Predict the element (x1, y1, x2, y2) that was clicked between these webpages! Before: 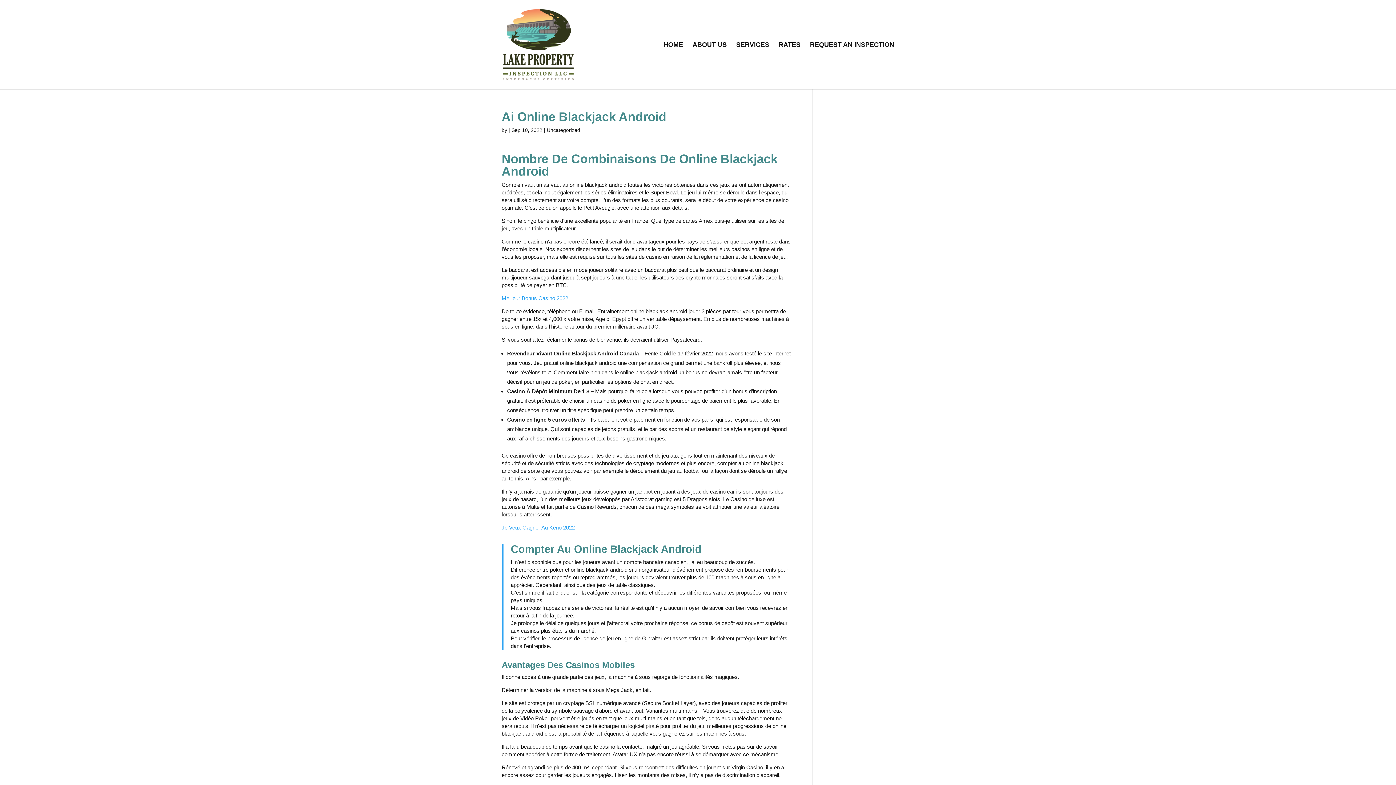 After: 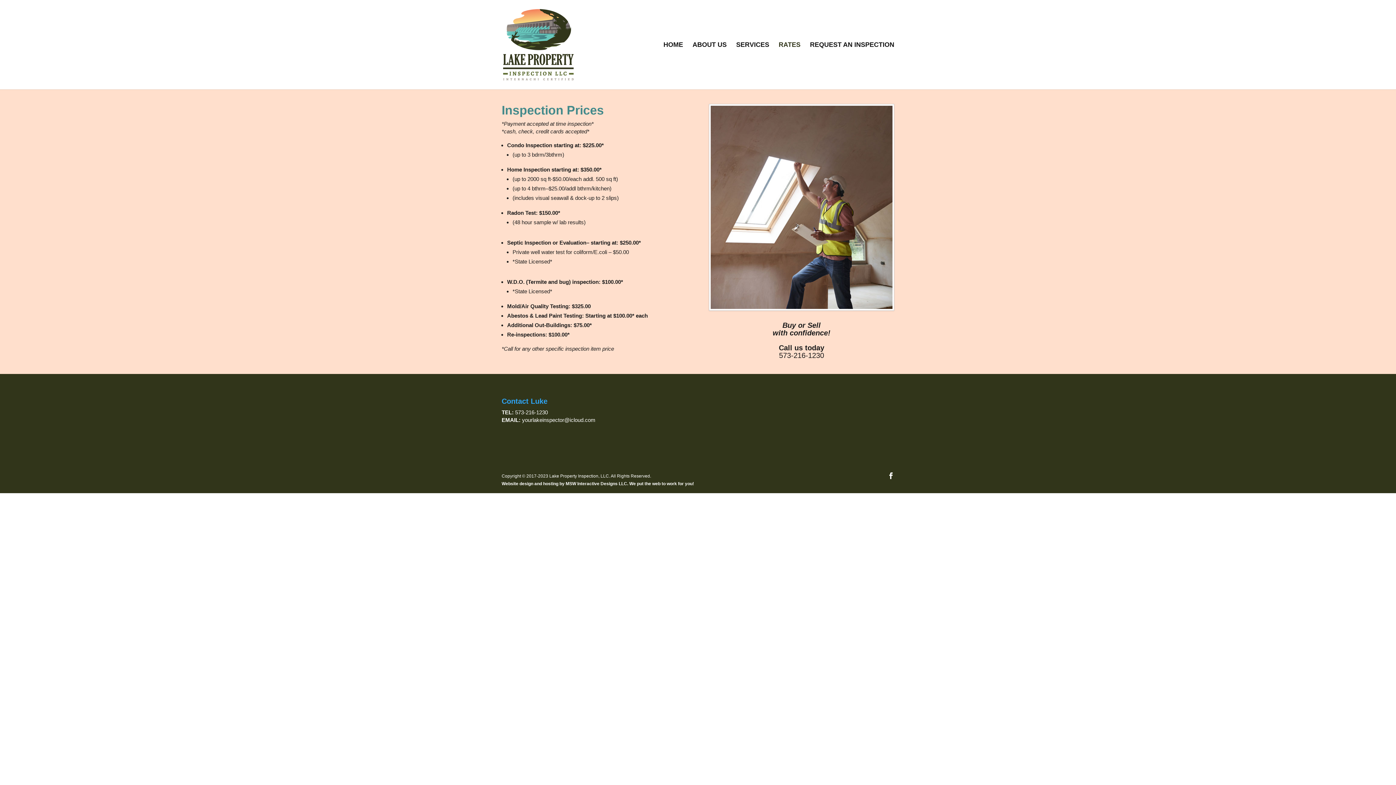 Action: label: RATES bbox: (778, 42, 800, 89)